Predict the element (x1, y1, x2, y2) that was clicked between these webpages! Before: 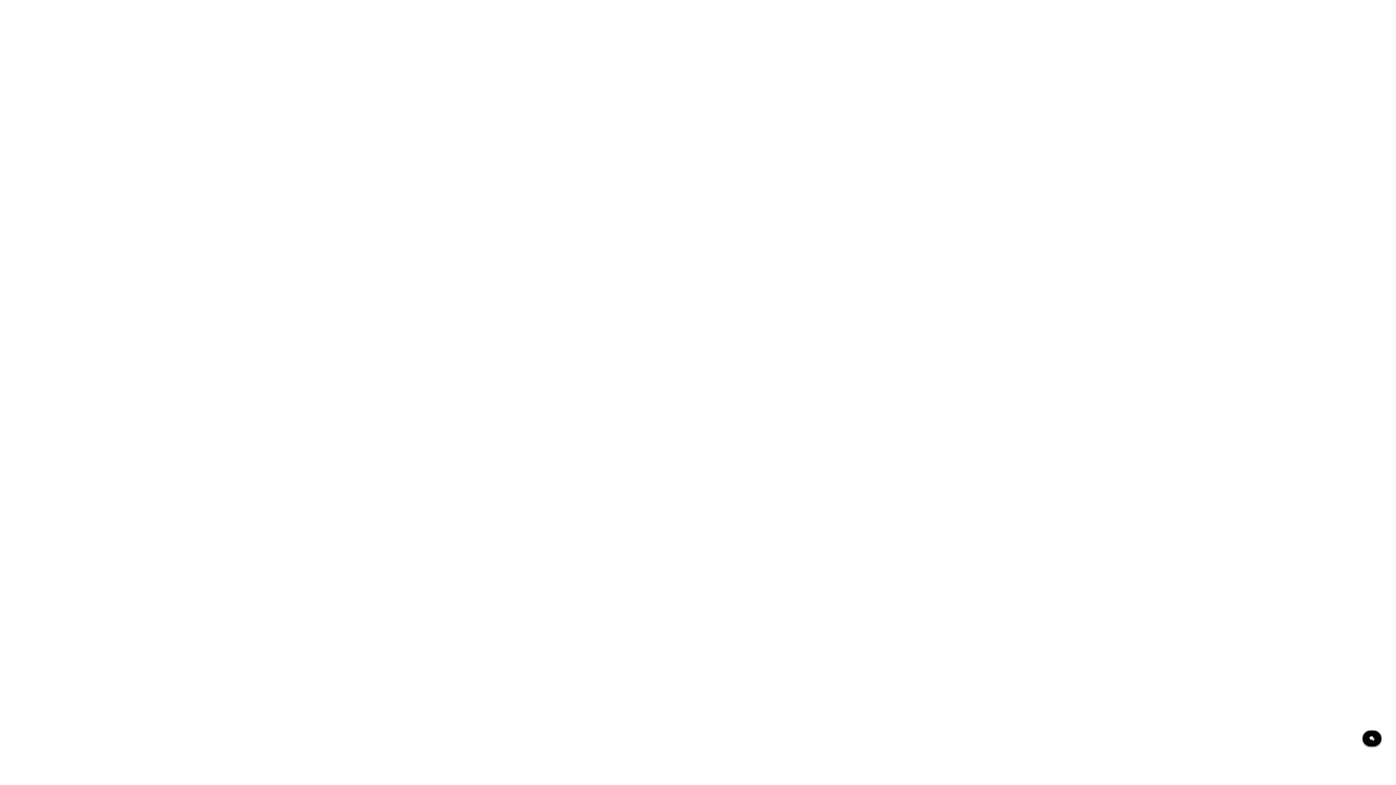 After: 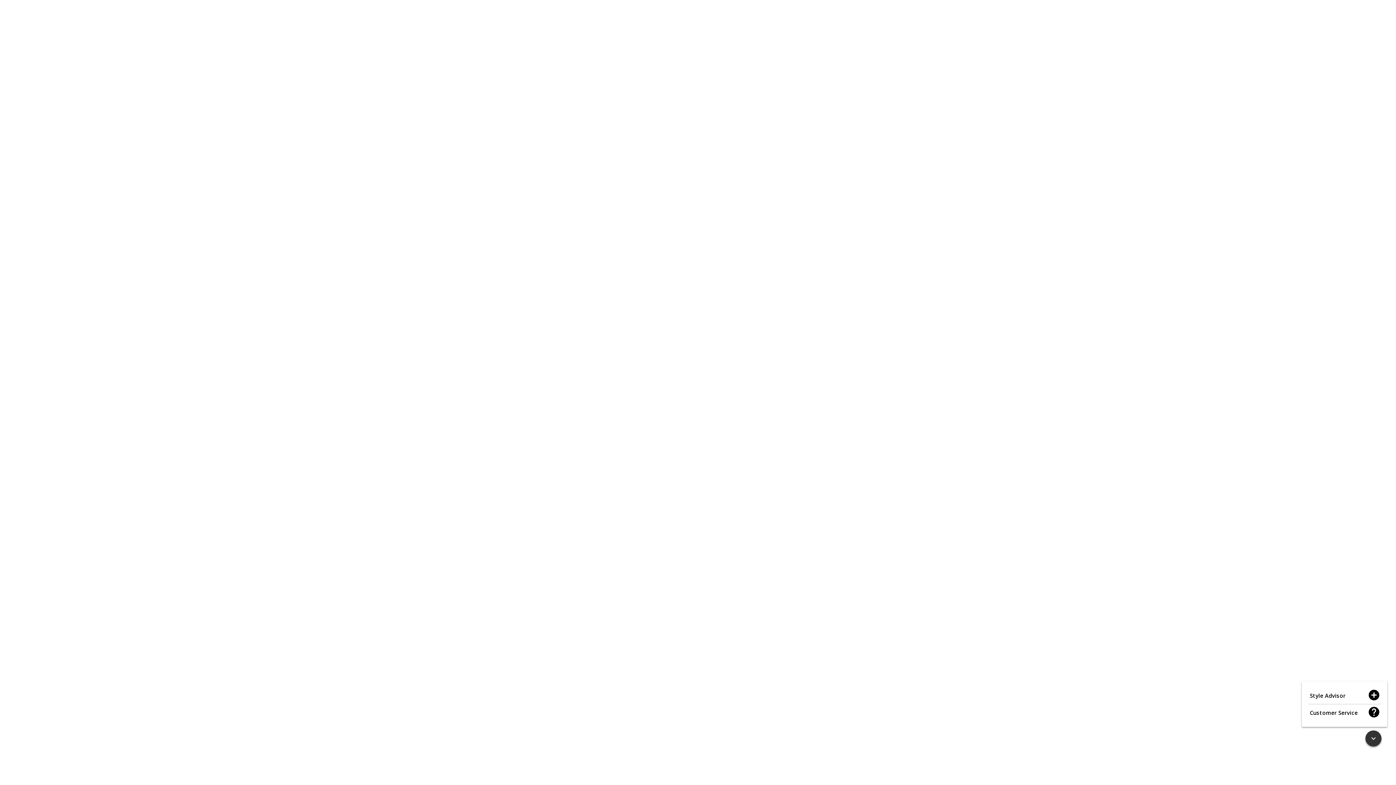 Action: bbox: (1357, 730, 1387, 746)